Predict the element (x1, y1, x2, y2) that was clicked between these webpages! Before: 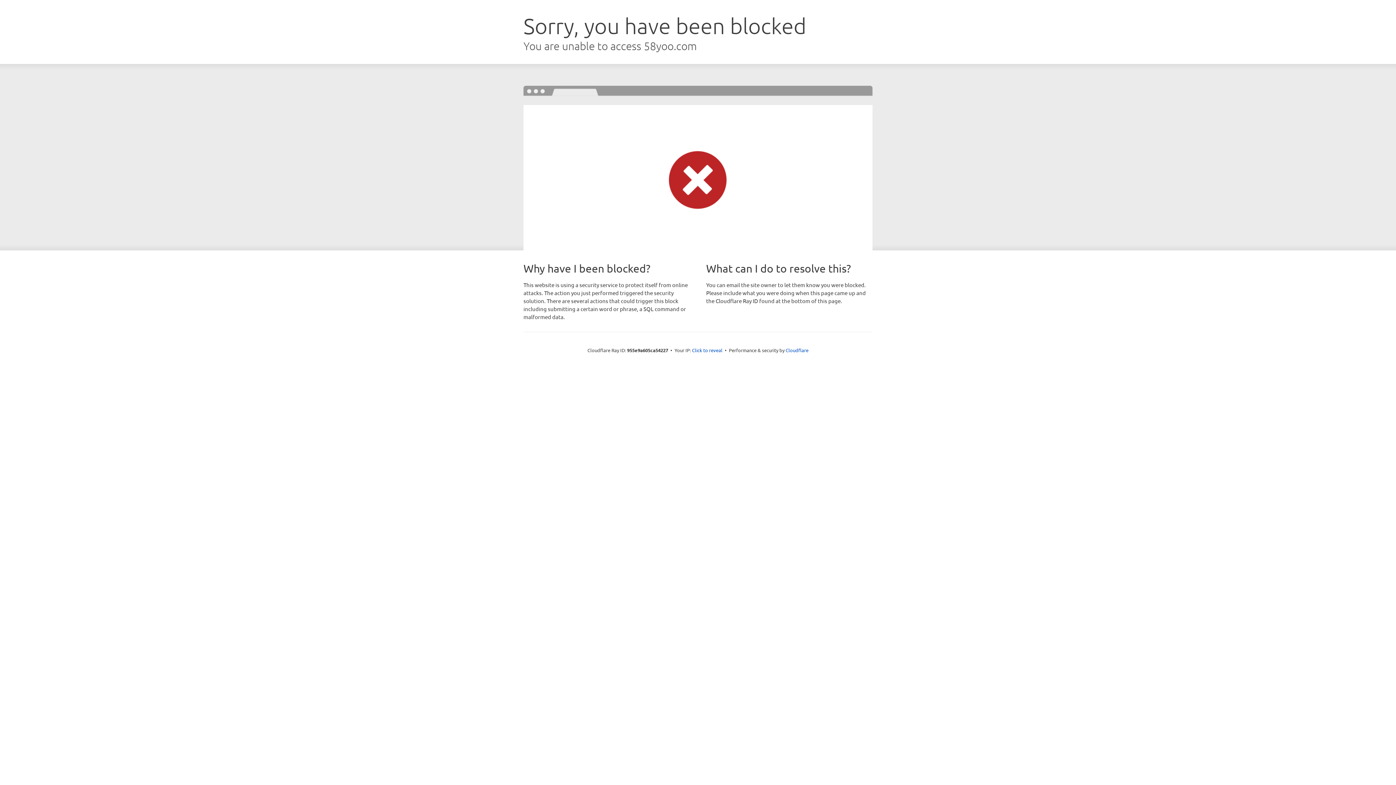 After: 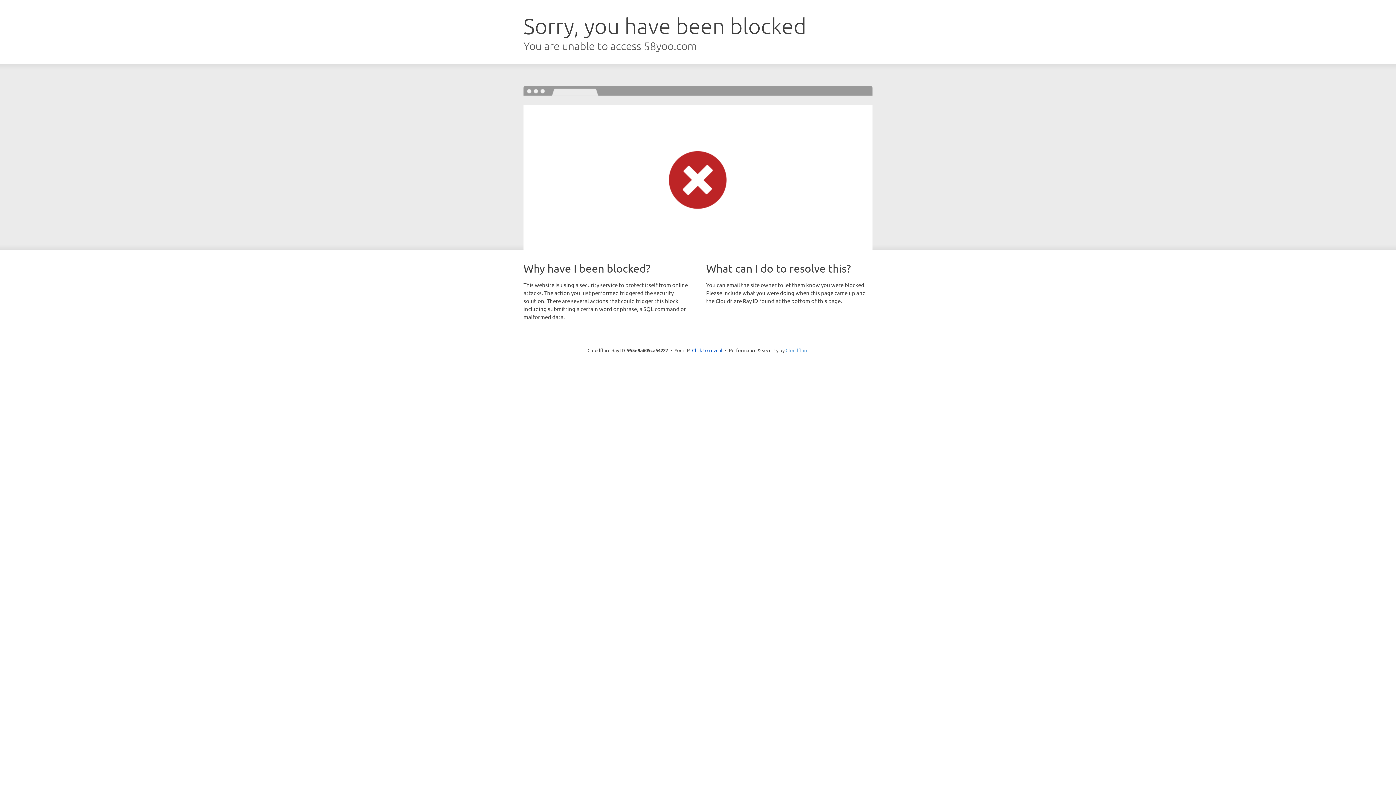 Action: label: Cloudflare bbox: (785, 347, 808, 353)